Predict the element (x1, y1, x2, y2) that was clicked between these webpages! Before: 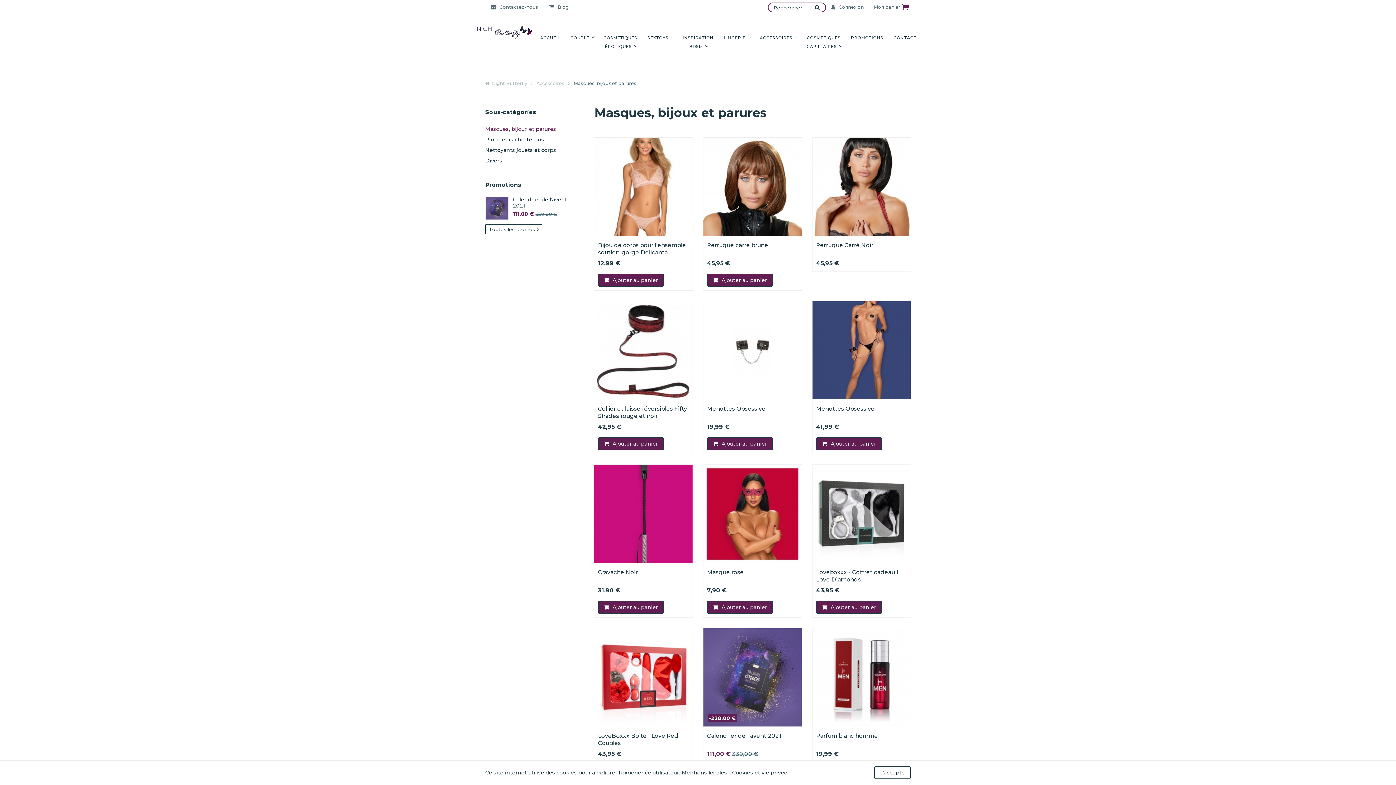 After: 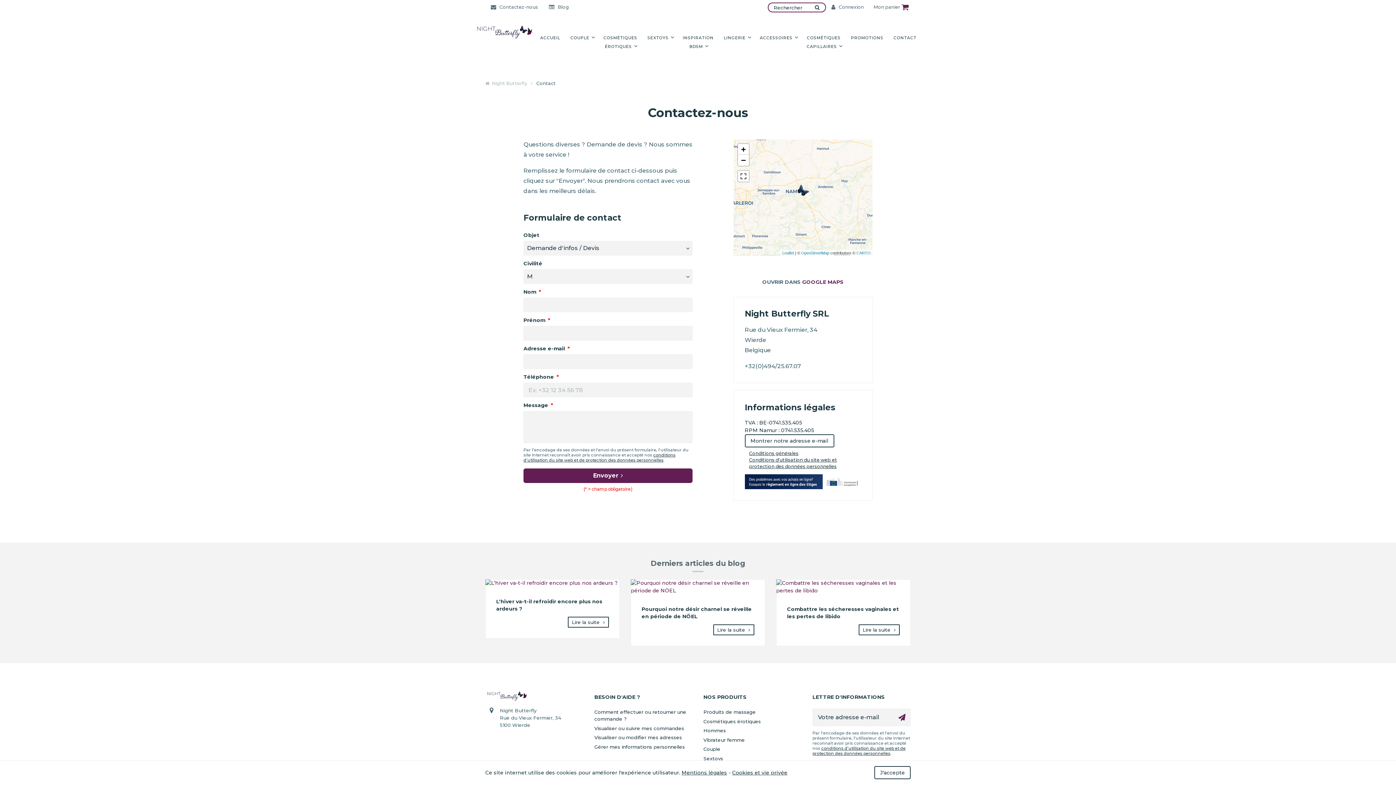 Action: bbox: (888, 29, 921, 46) label: CONTACT